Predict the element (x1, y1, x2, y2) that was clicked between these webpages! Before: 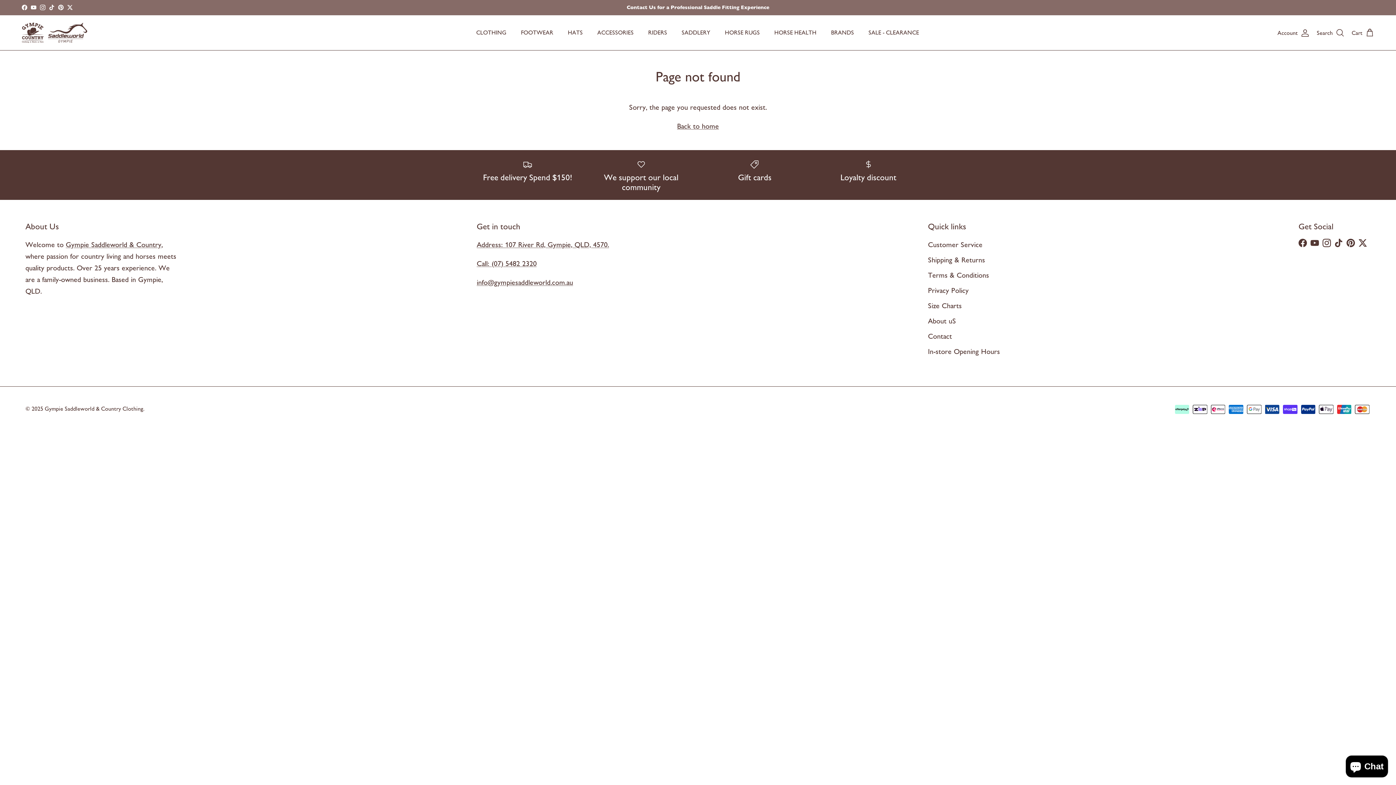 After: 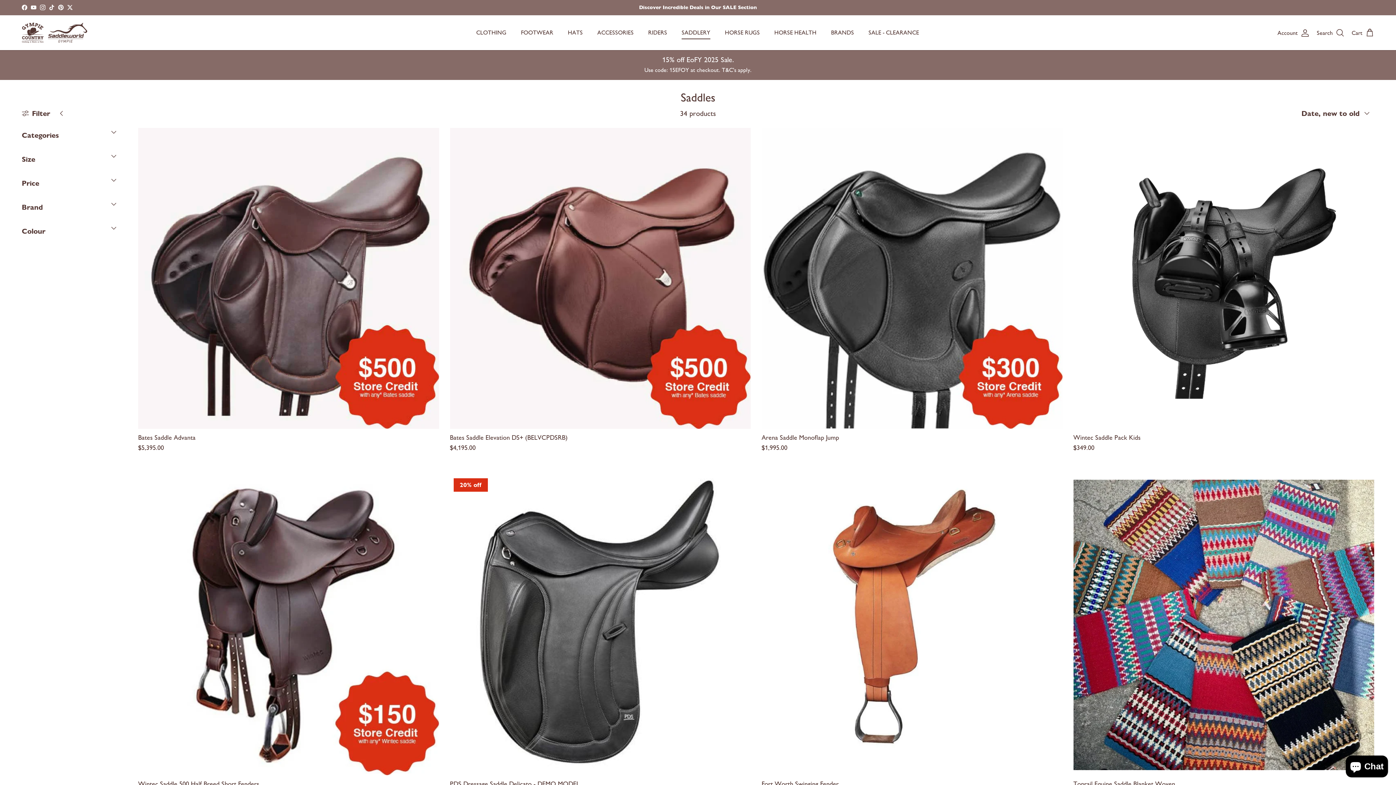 Action: label: SADDLERY bbox: (675, 20, 717, 45)